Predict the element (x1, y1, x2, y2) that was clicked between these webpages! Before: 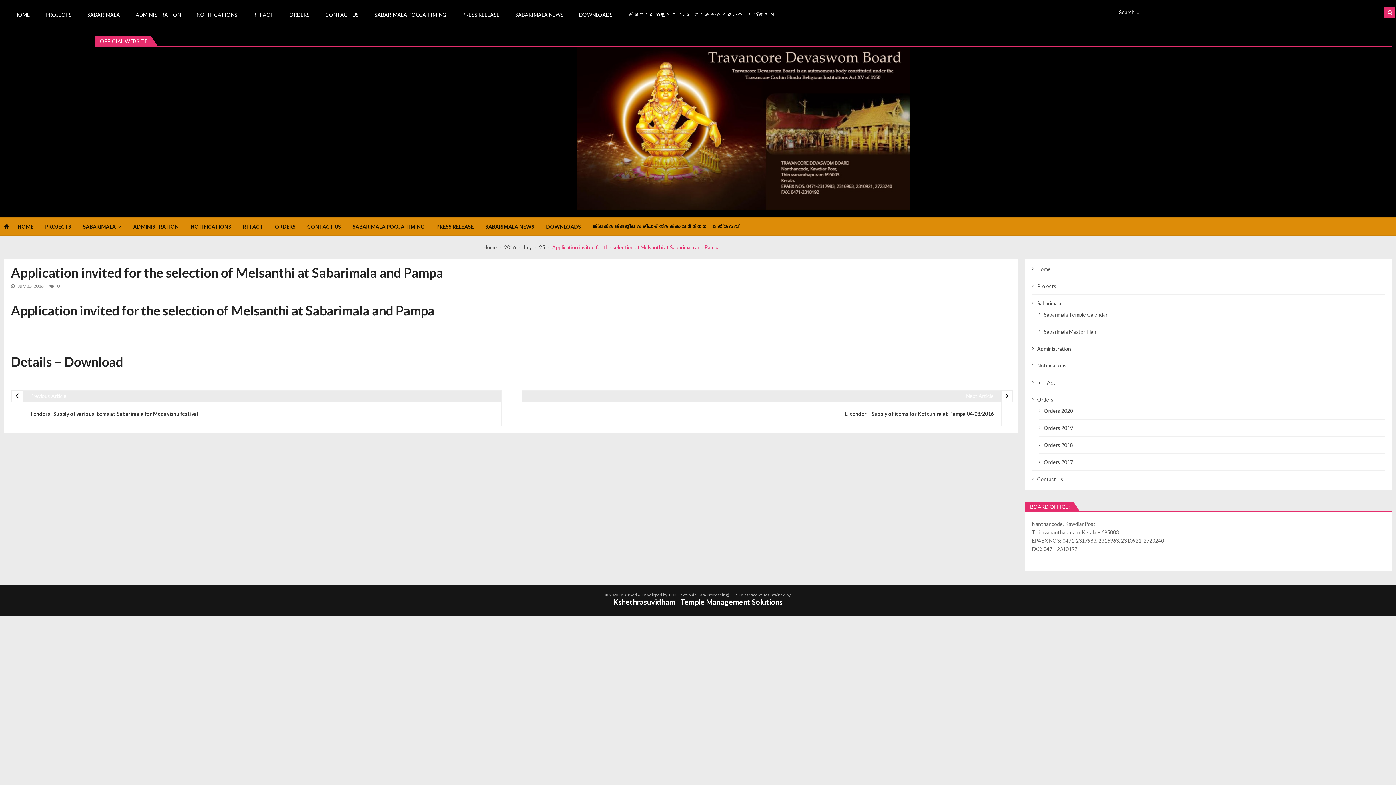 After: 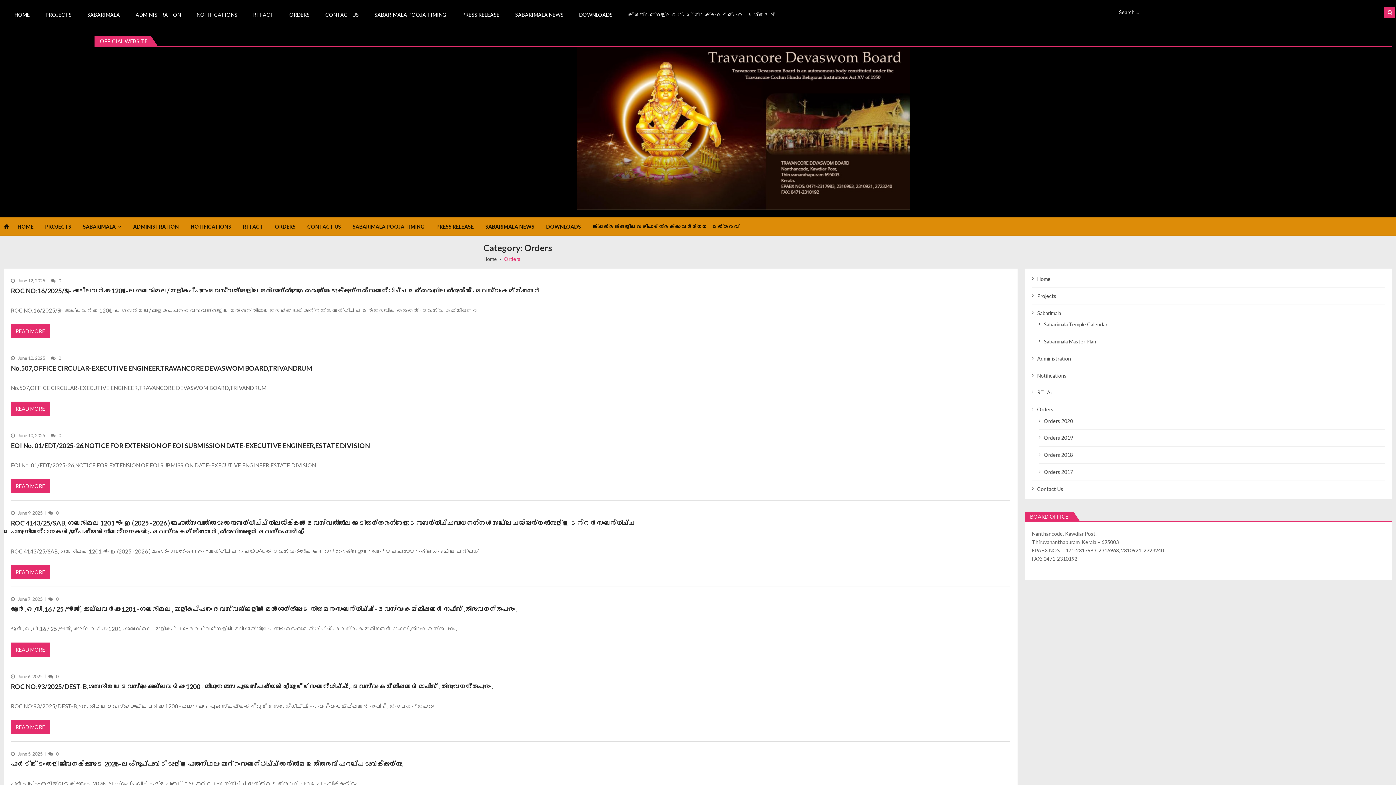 Action: label: ORDERS bbox: (278, 4, 313, 24)